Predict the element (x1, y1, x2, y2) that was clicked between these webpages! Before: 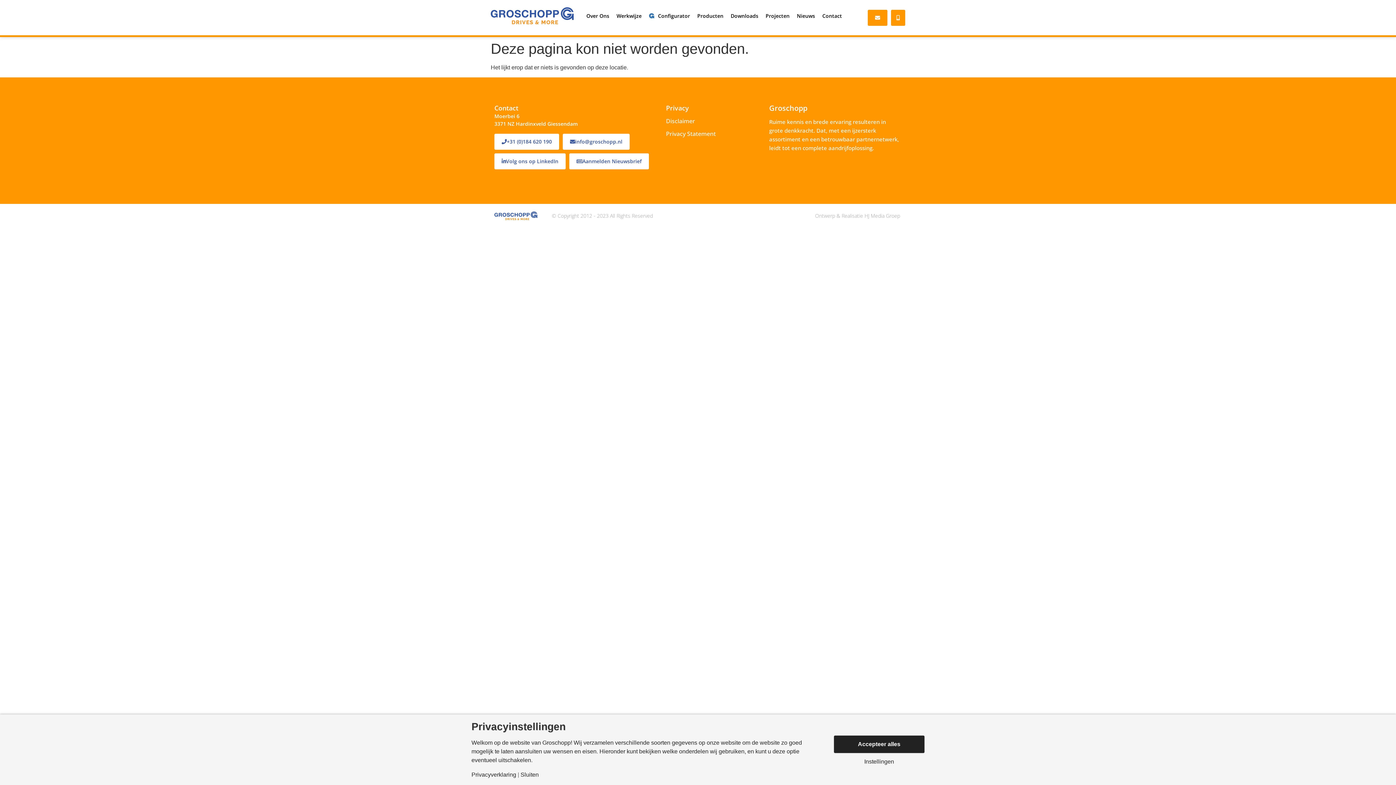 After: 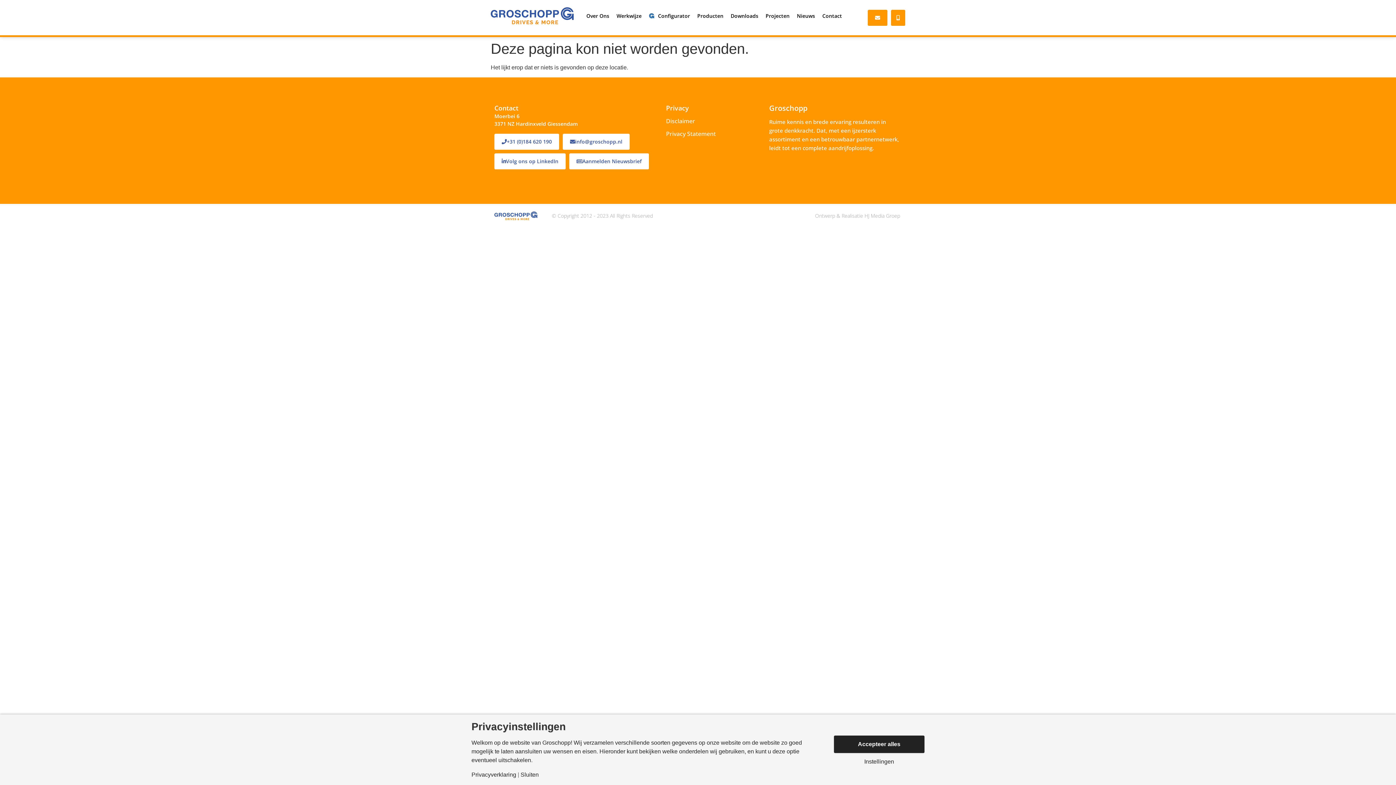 Action: bbox: (891, 9, 905, 25)